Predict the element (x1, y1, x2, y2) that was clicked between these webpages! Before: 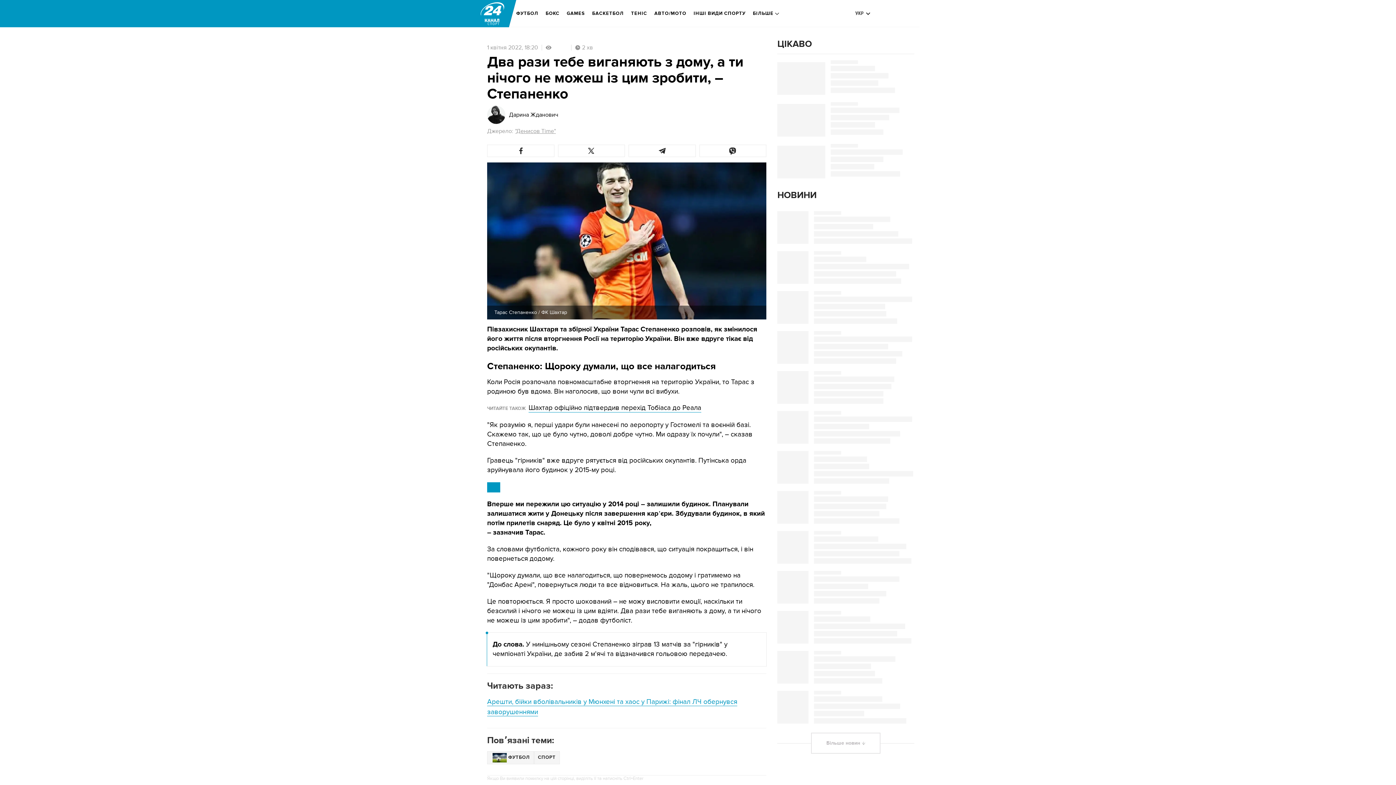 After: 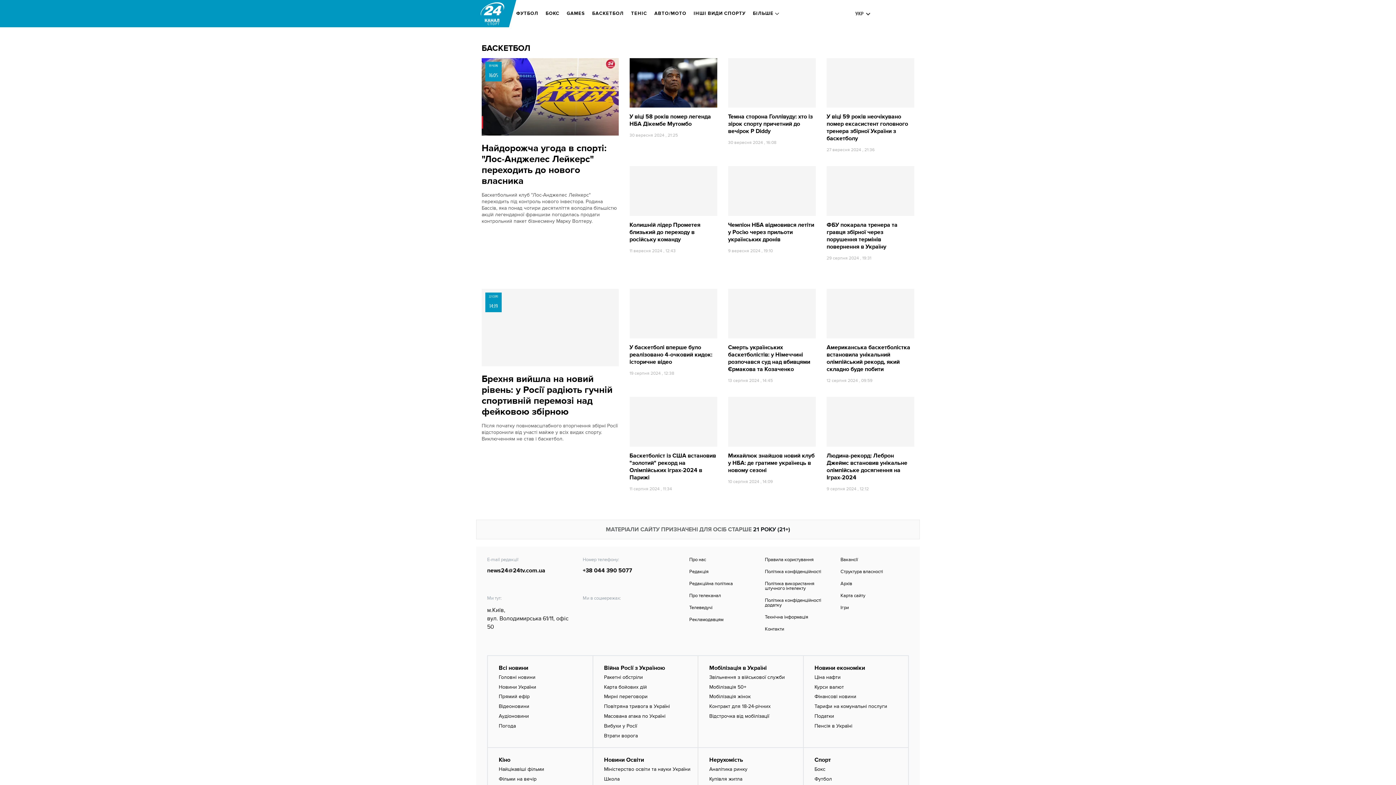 Action: bbox: (592, 5, 624, 21) label: БАСКЕТБОЛ